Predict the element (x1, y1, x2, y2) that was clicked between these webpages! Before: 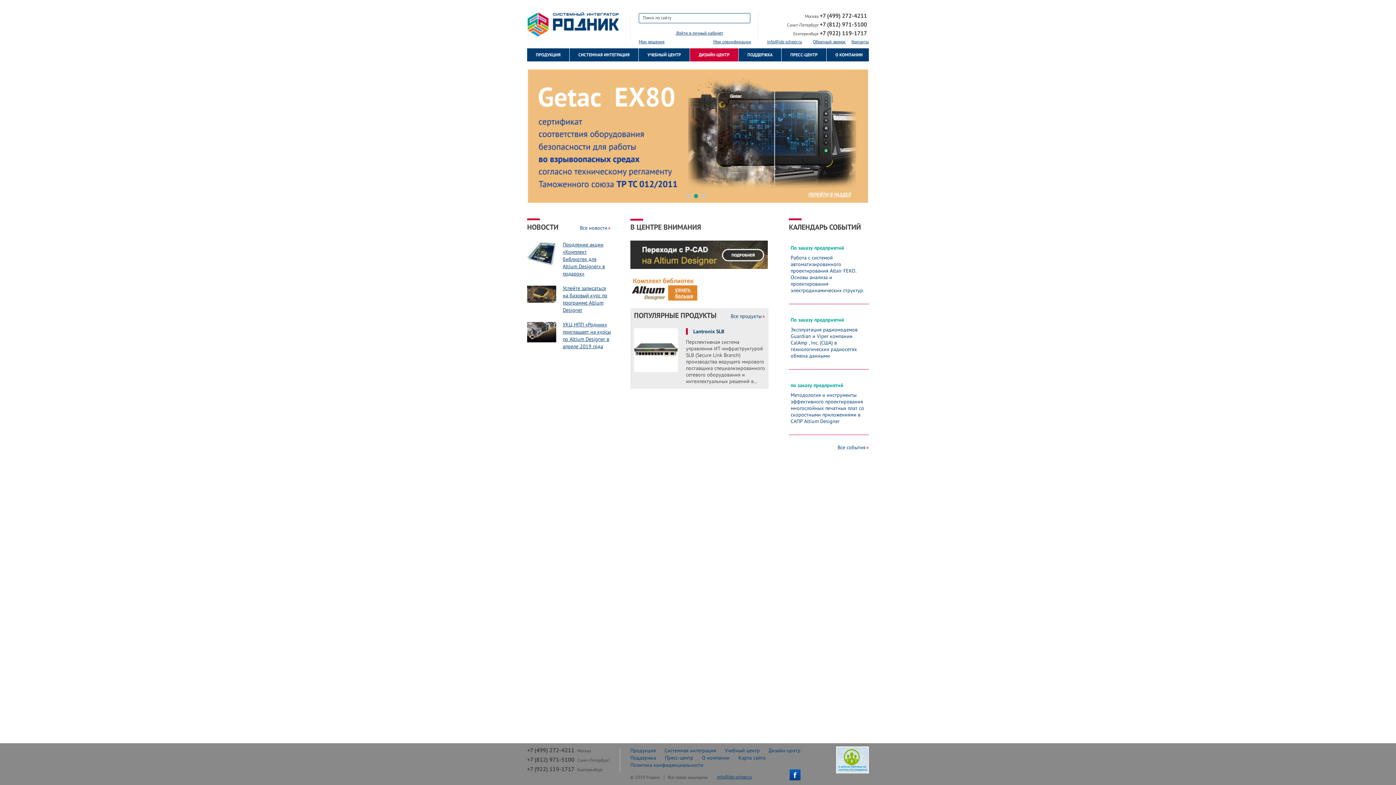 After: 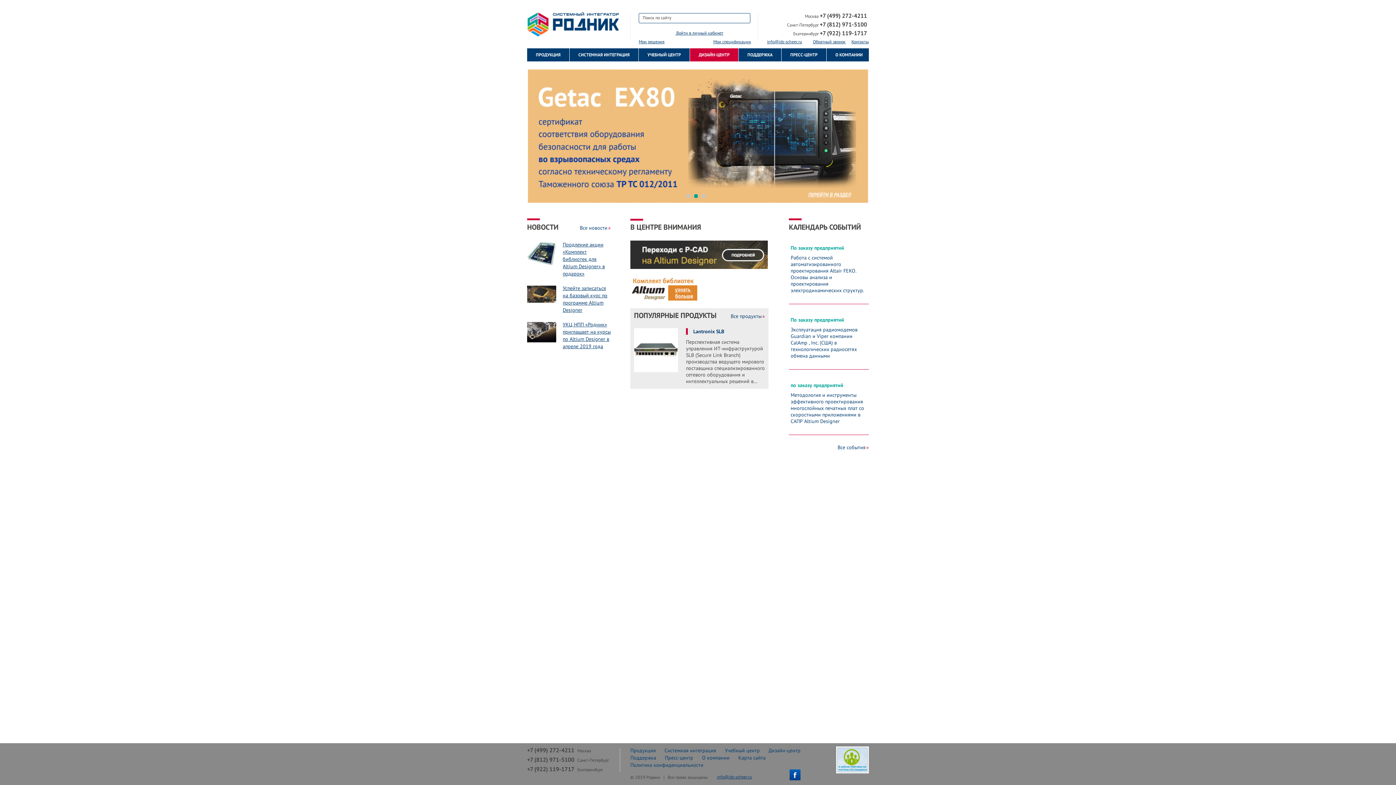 Action: bbox: (527, 7, 619, 36) label: Родник